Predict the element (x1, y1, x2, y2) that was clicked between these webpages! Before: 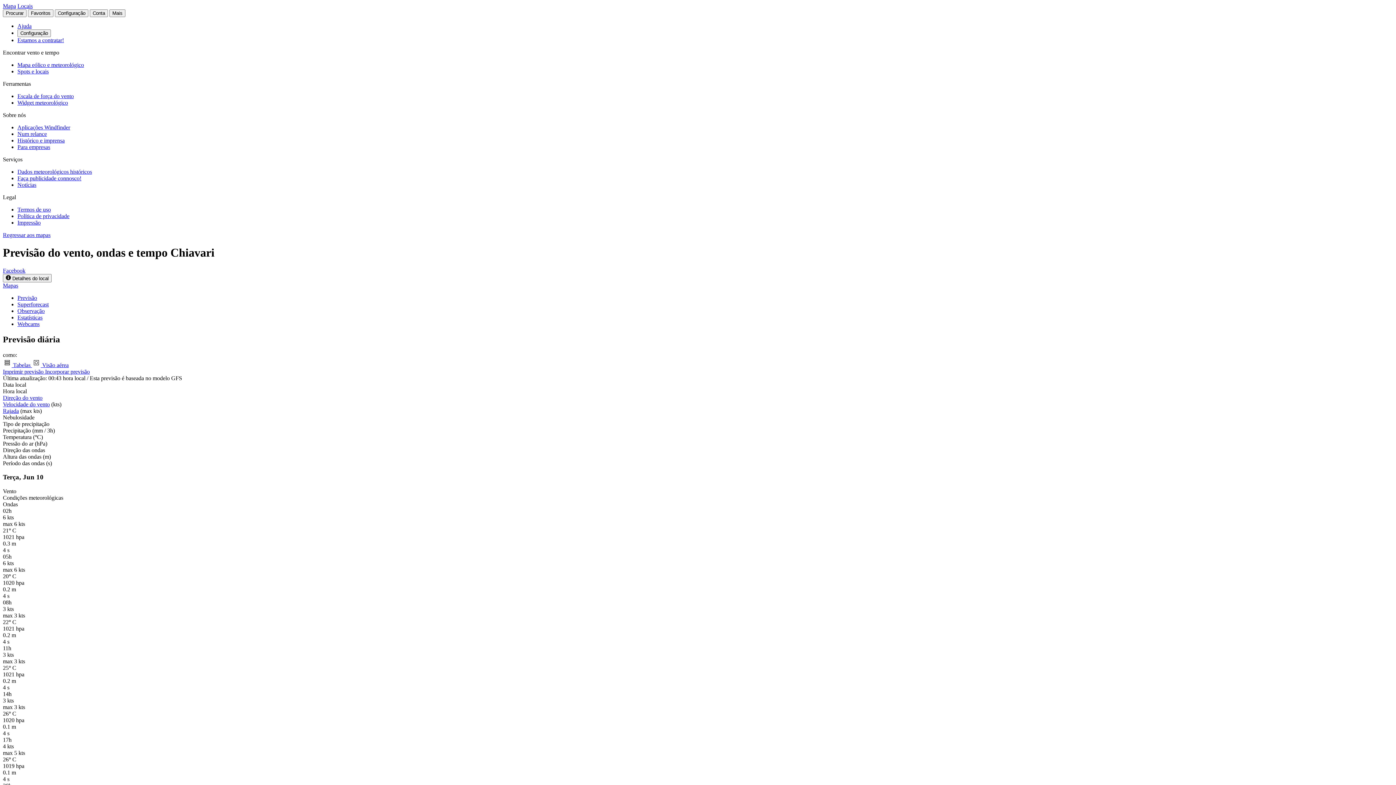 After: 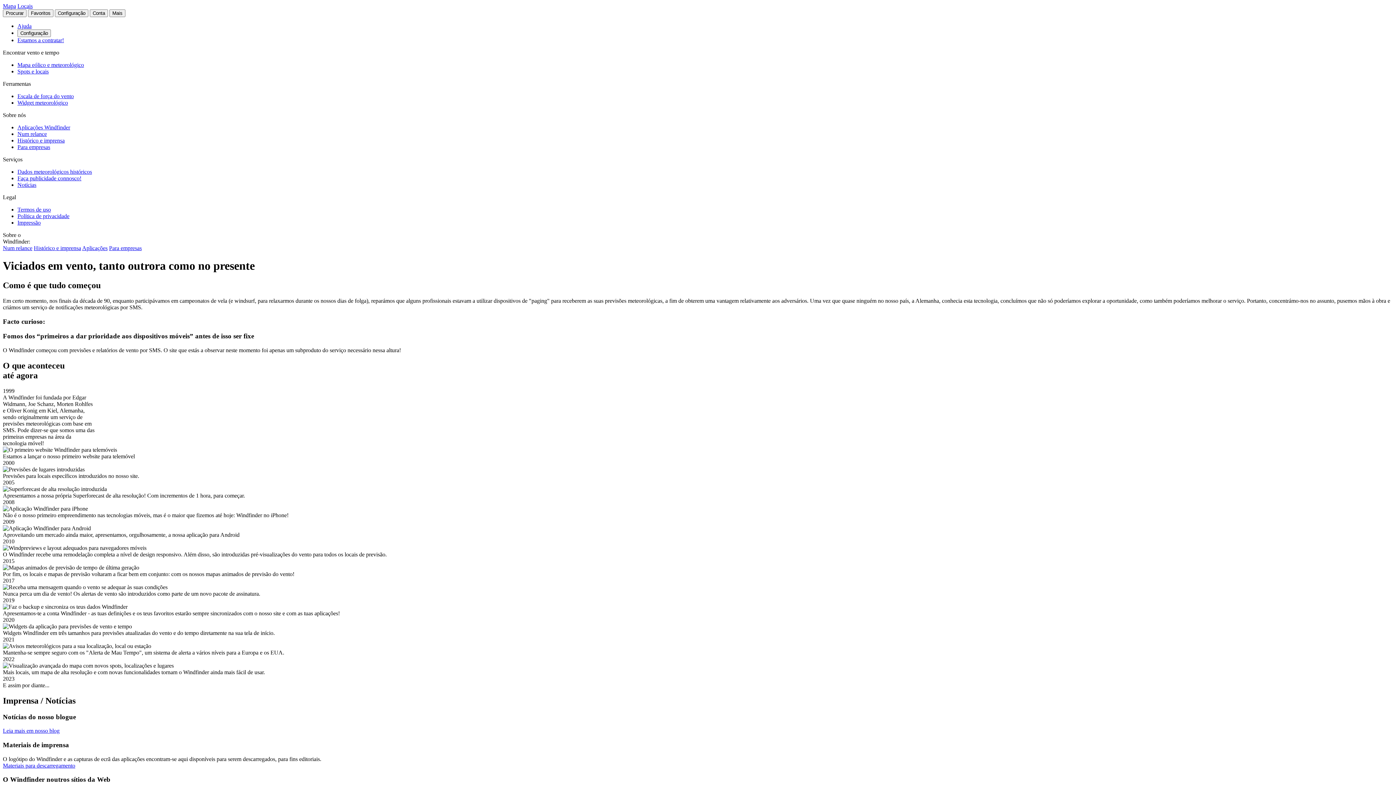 Action: label: Histórico e imprensa bbox: (17, 137, 64, 143)